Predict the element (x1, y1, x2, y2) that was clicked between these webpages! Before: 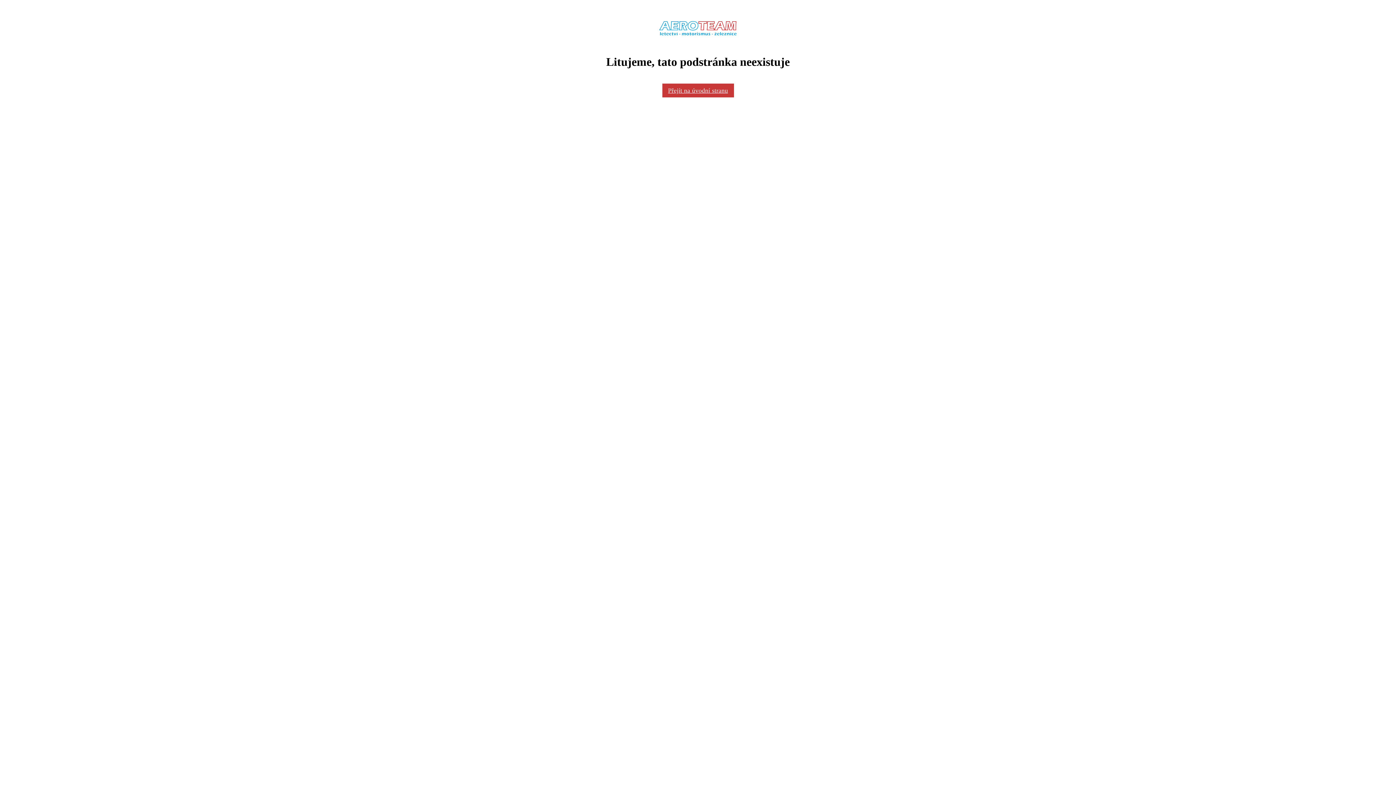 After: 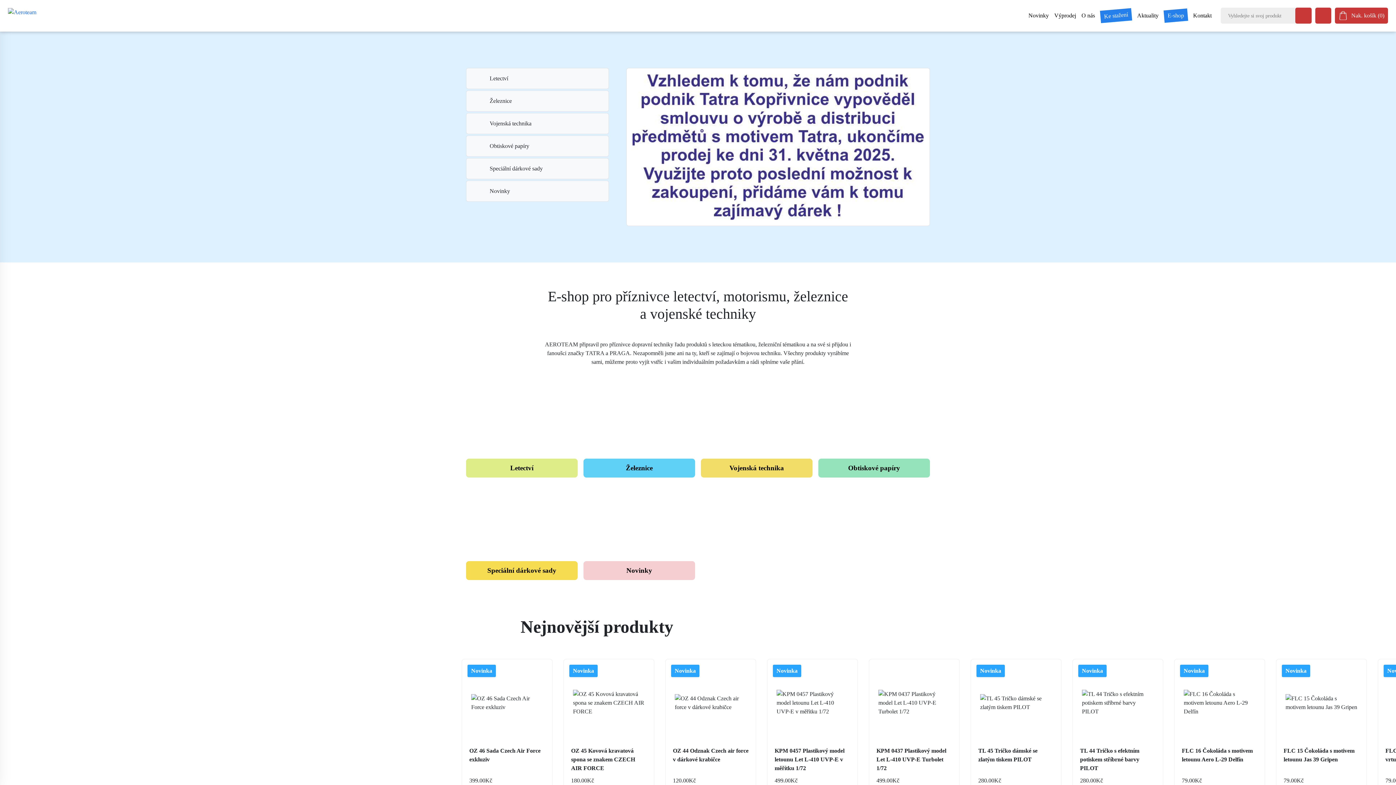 Action: label: Přejít na úvodní stranu bbox: (662, 83, 734, 97)